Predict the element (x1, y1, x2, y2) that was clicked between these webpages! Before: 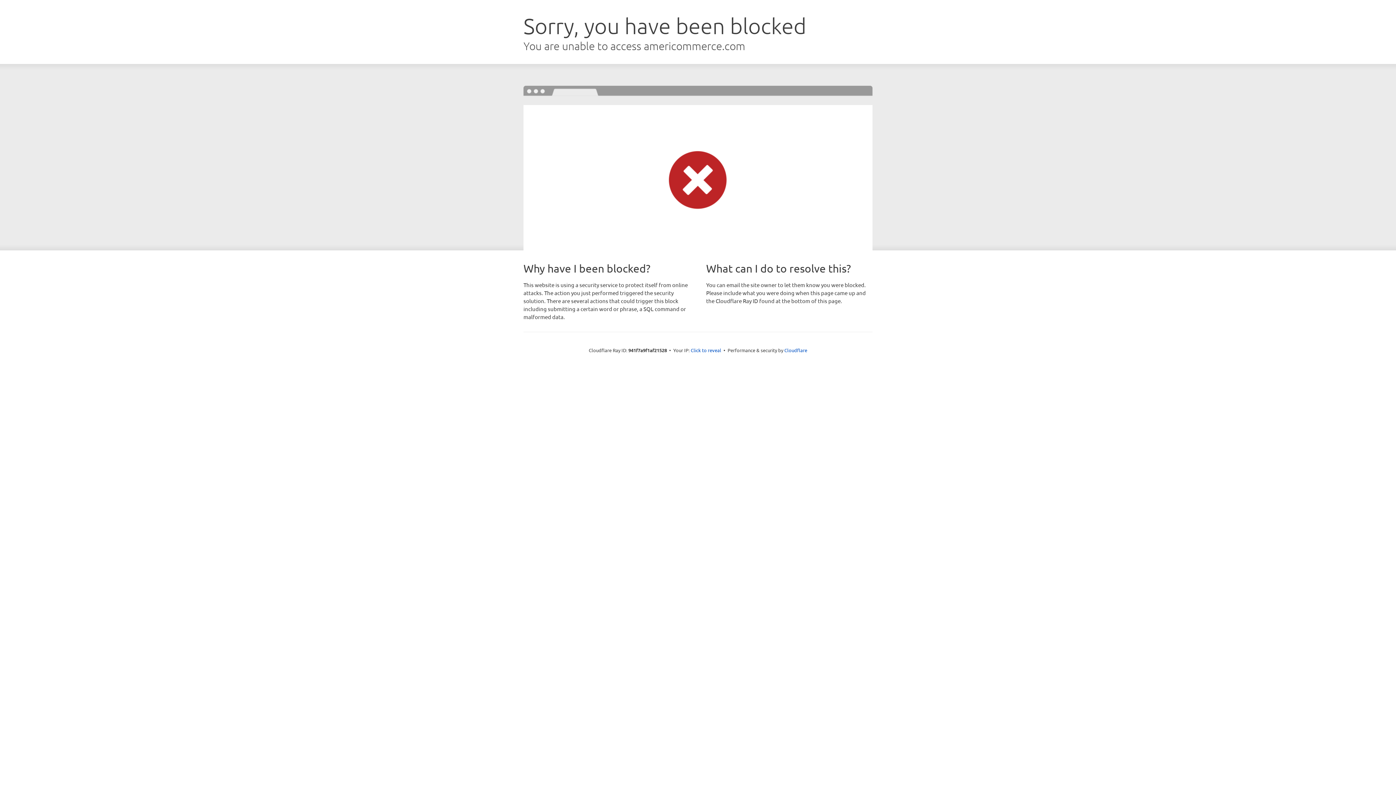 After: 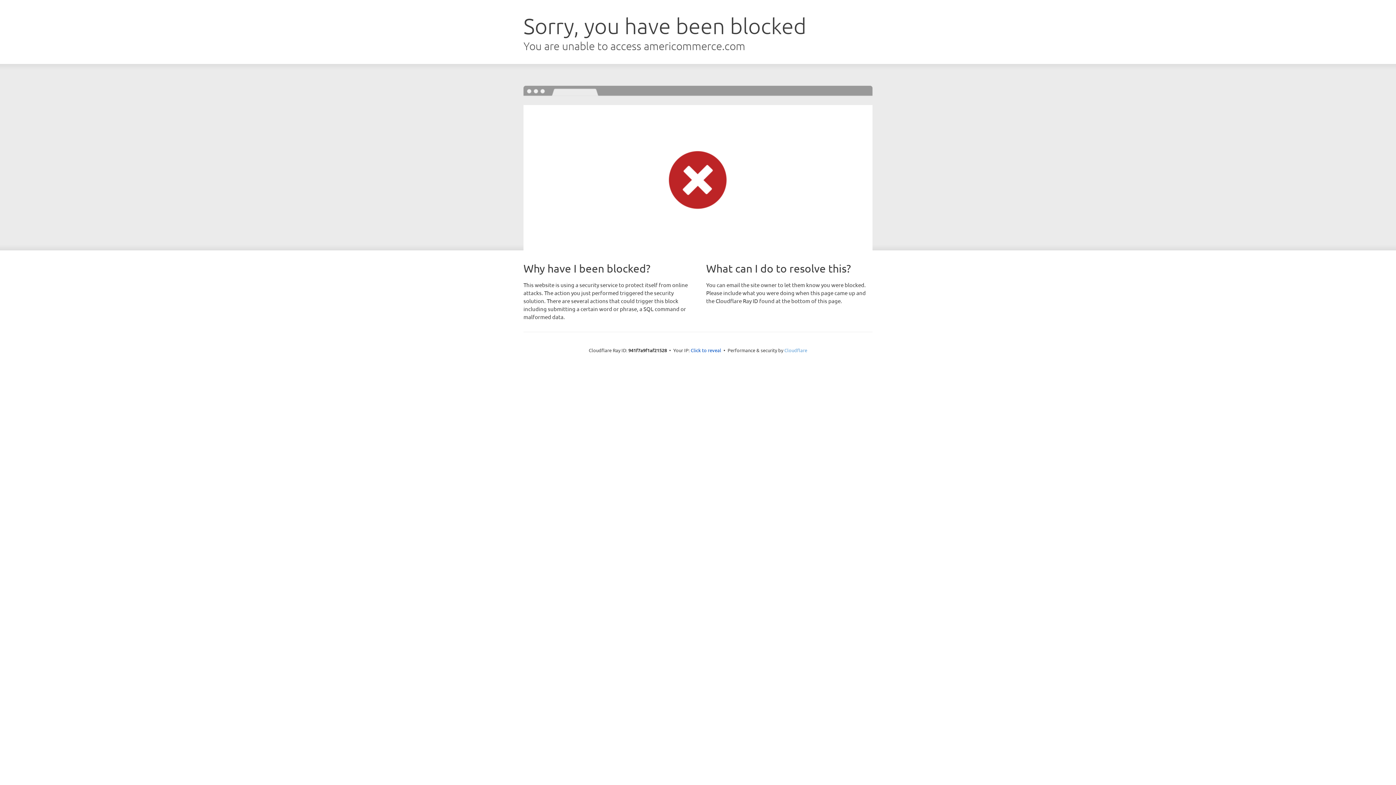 Action: label: Cloudflare bbox: (784, 347, 807, 353)